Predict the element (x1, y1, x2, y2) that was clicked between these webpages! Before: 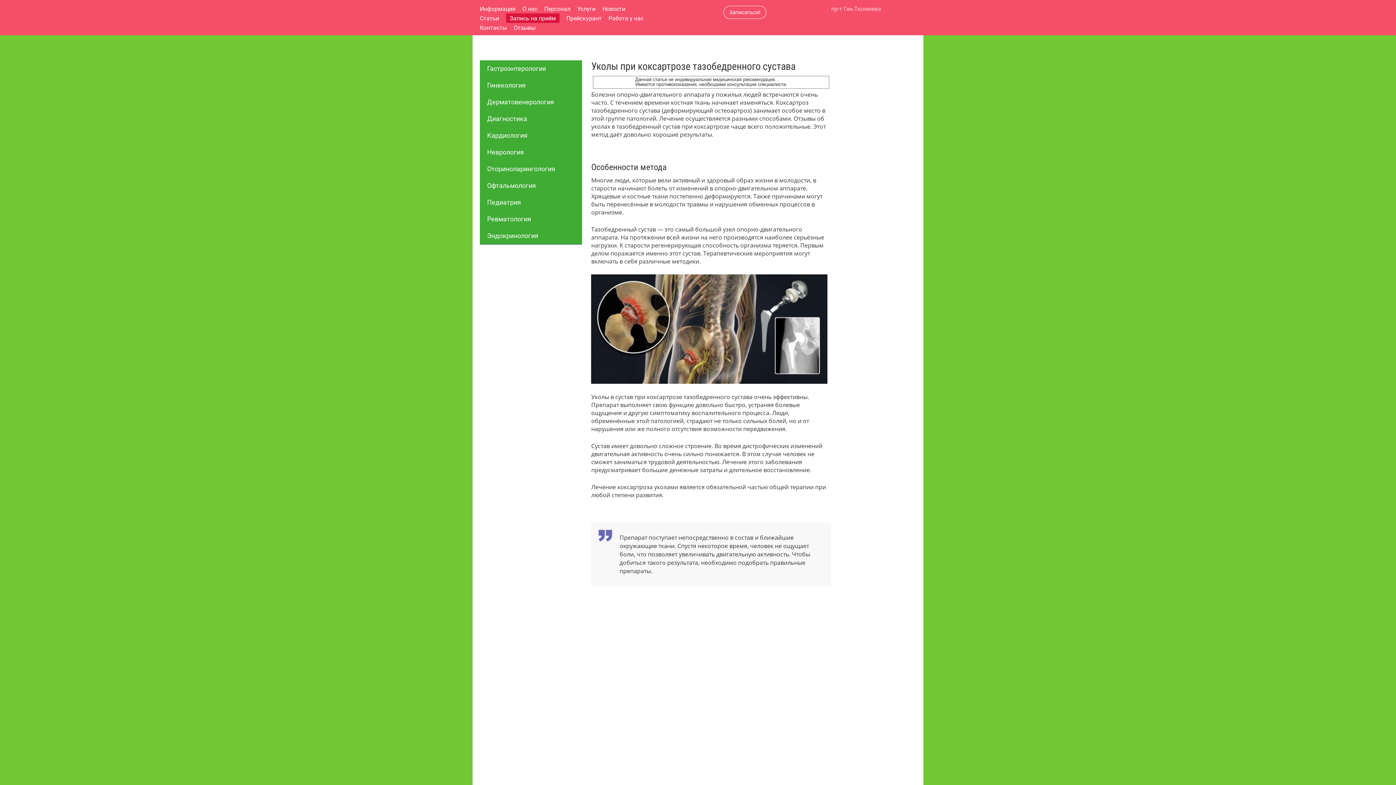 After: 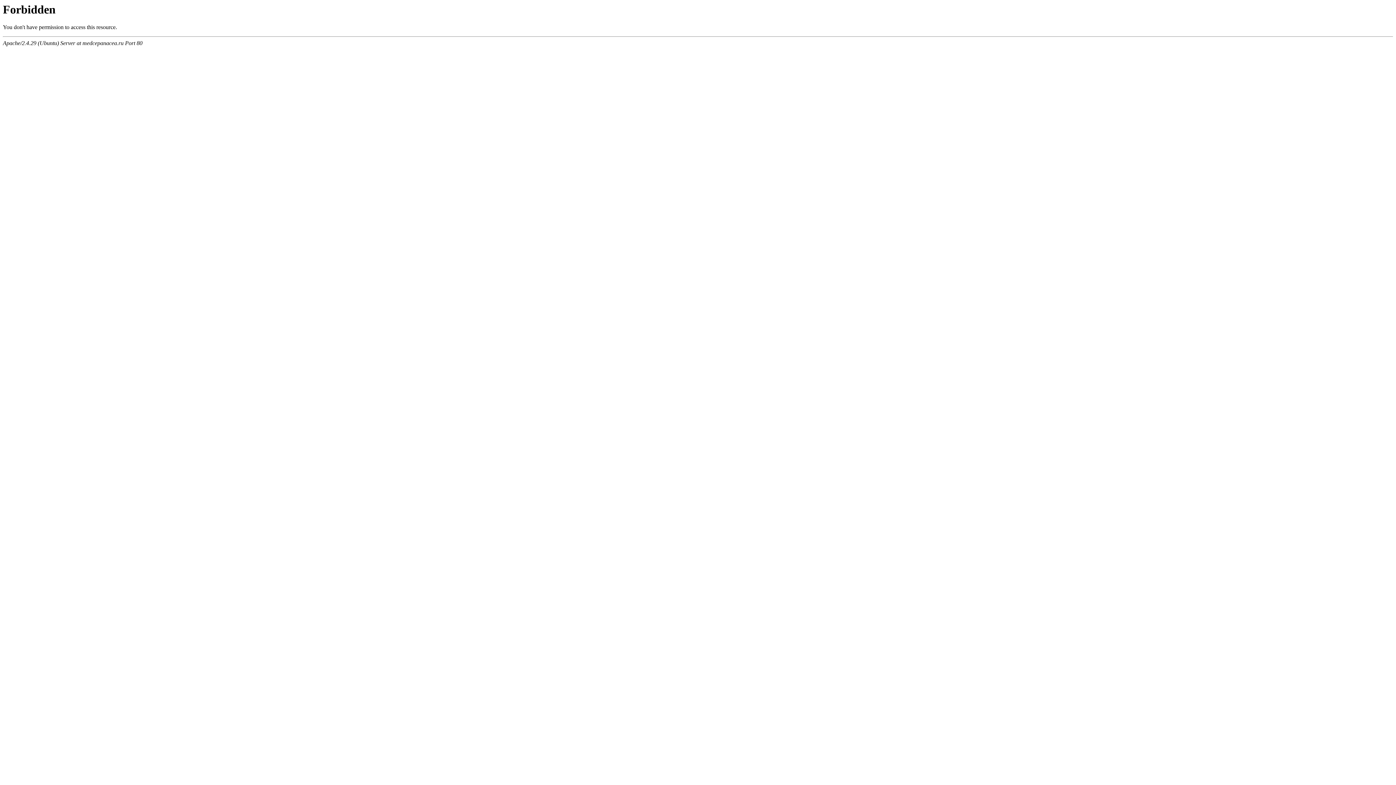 Action: bbox: (723, 5, 766, 18) label: Записаться!